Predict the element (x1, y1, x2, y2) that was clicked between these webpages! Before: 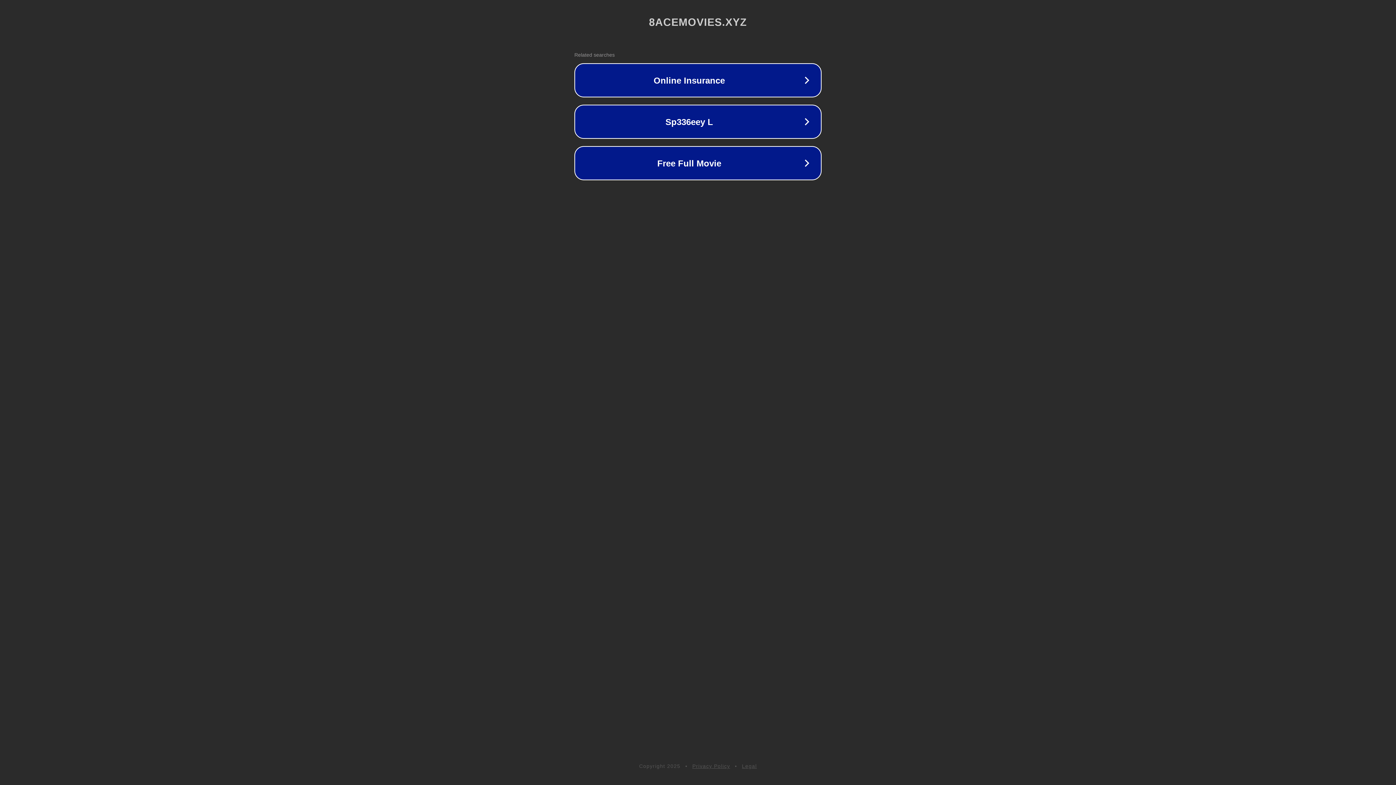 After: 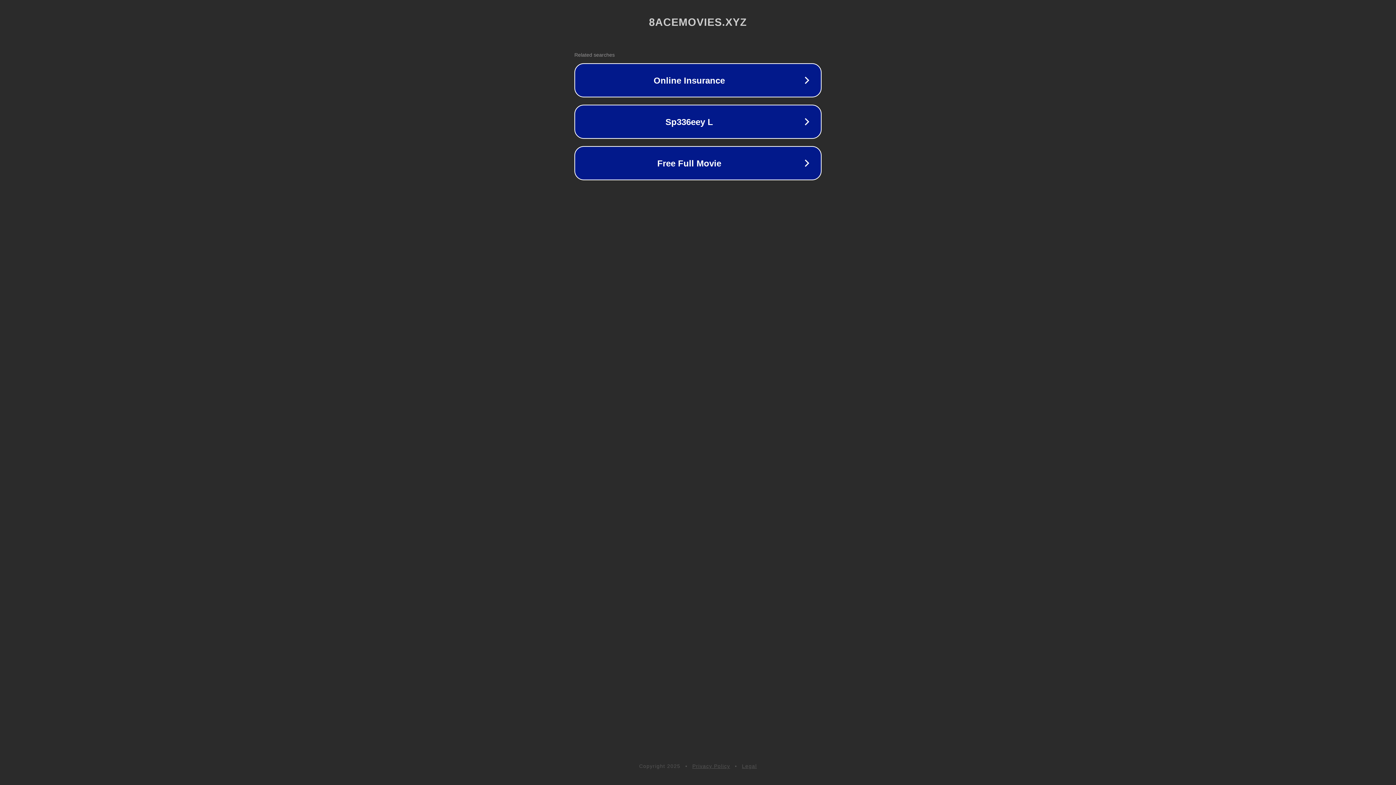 Action: label: Legal bbox: (742, 763, 757, 769)